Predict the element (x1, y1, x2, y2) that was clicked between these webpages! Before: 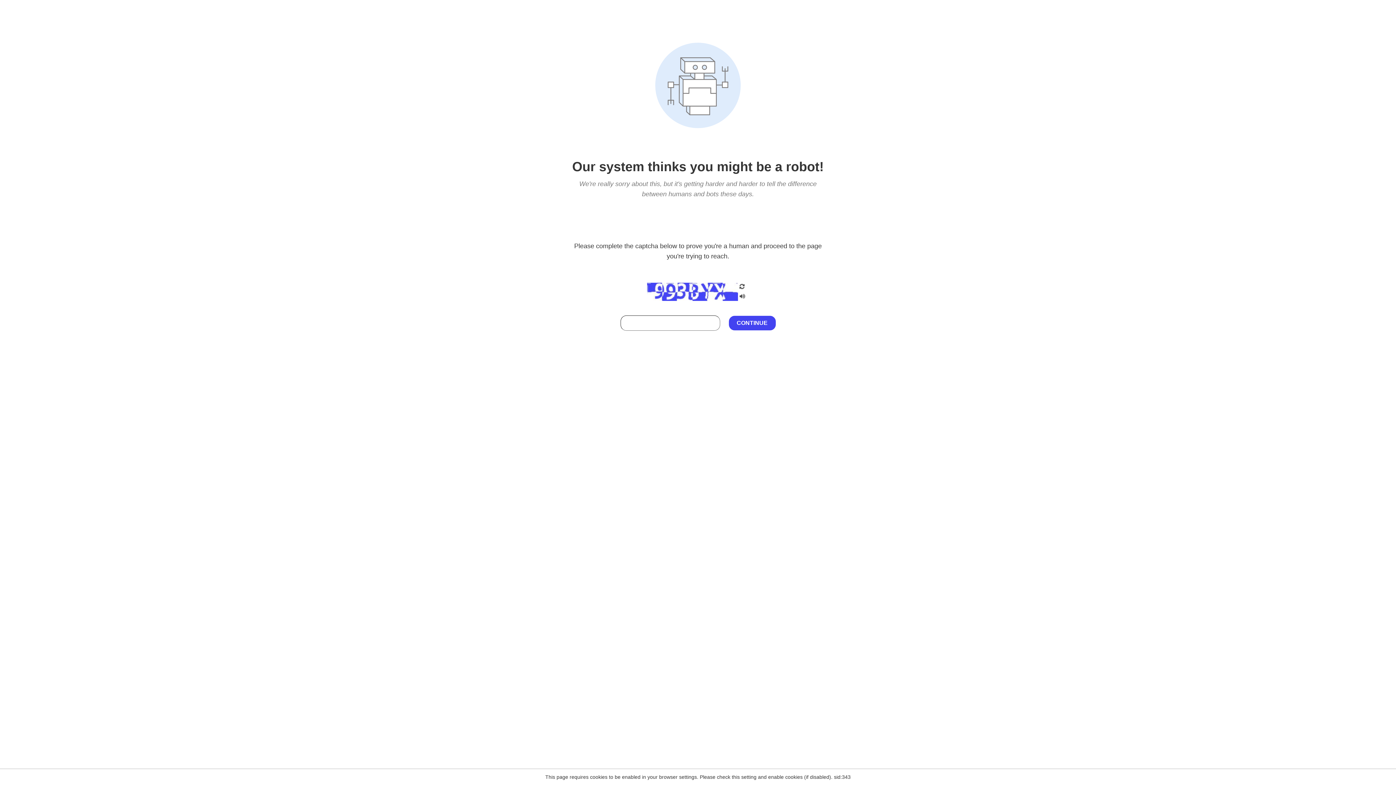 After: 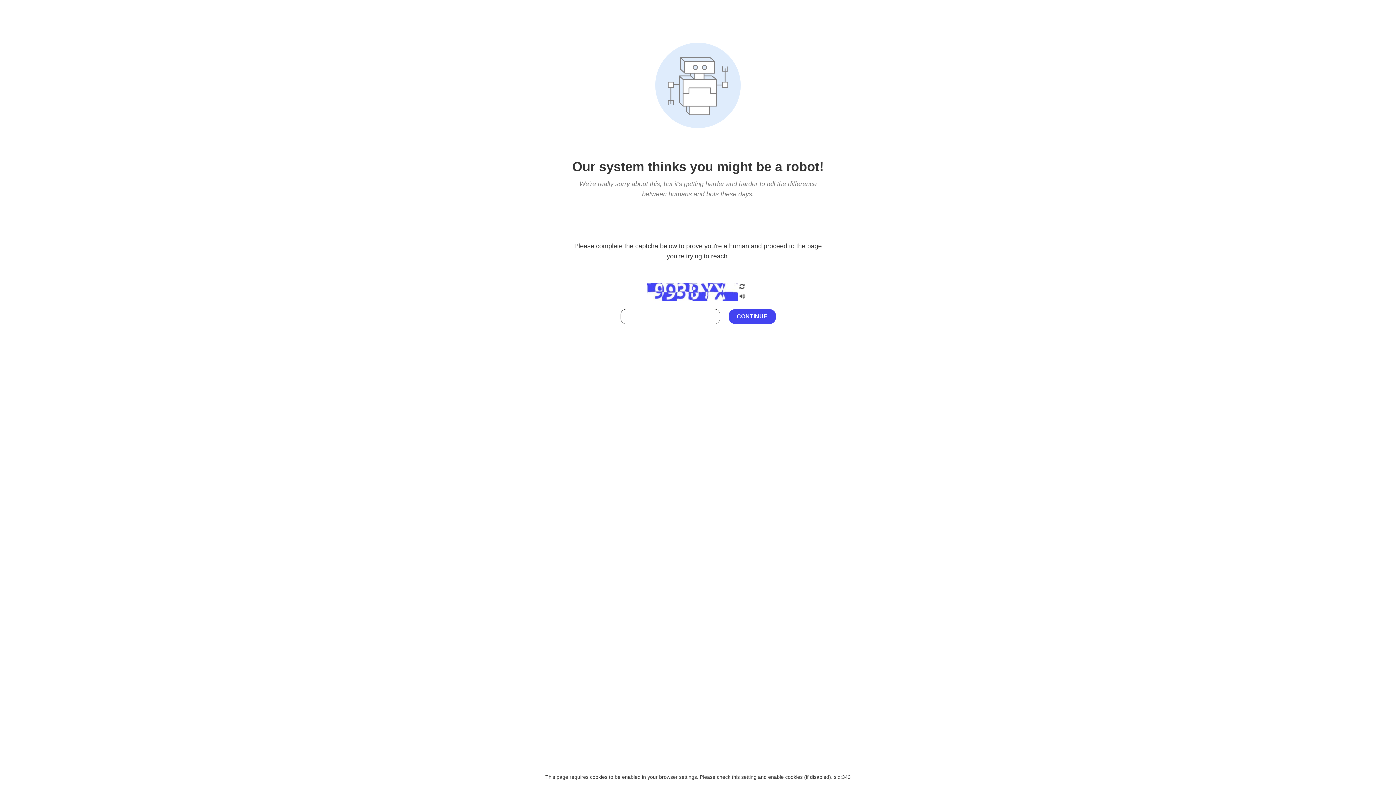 Action: bbox: (738, 295, 746, 301)